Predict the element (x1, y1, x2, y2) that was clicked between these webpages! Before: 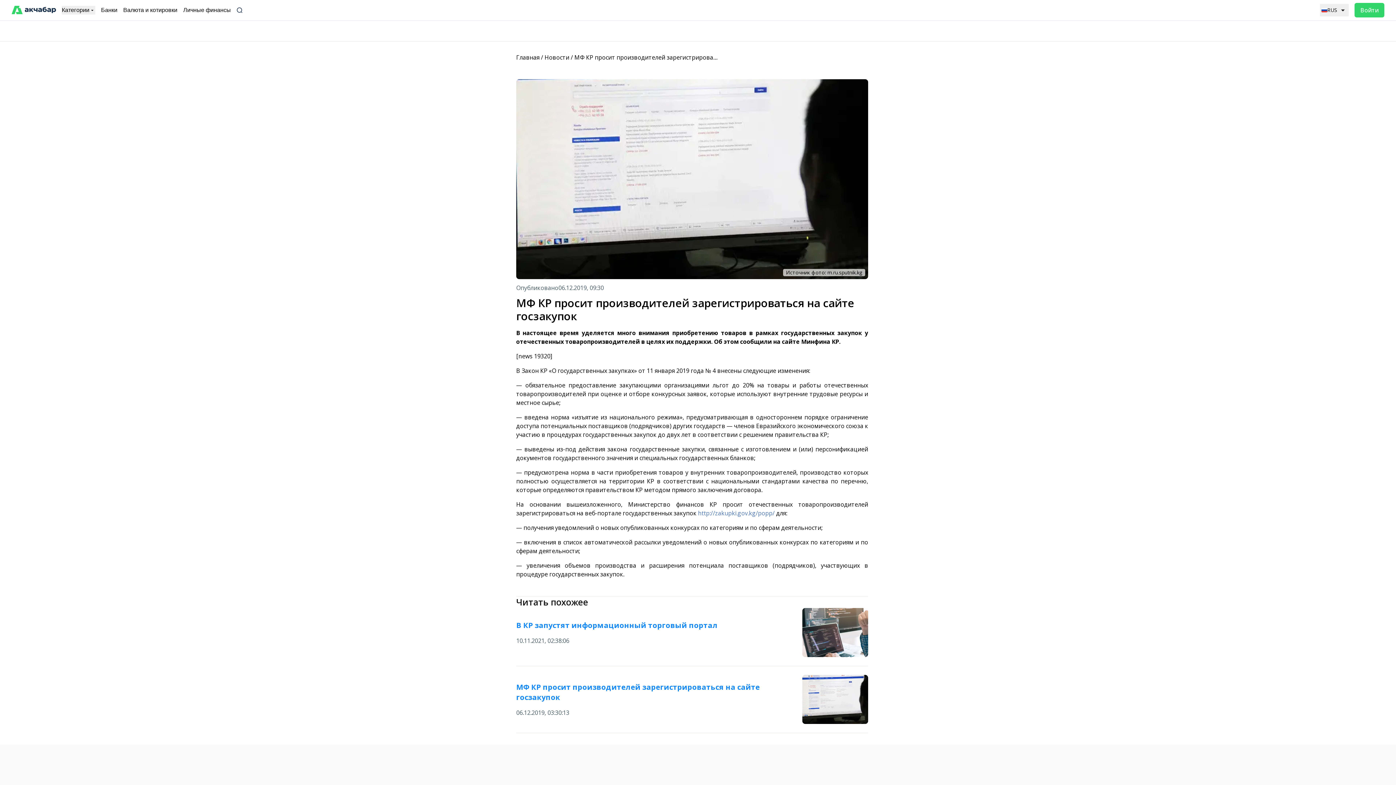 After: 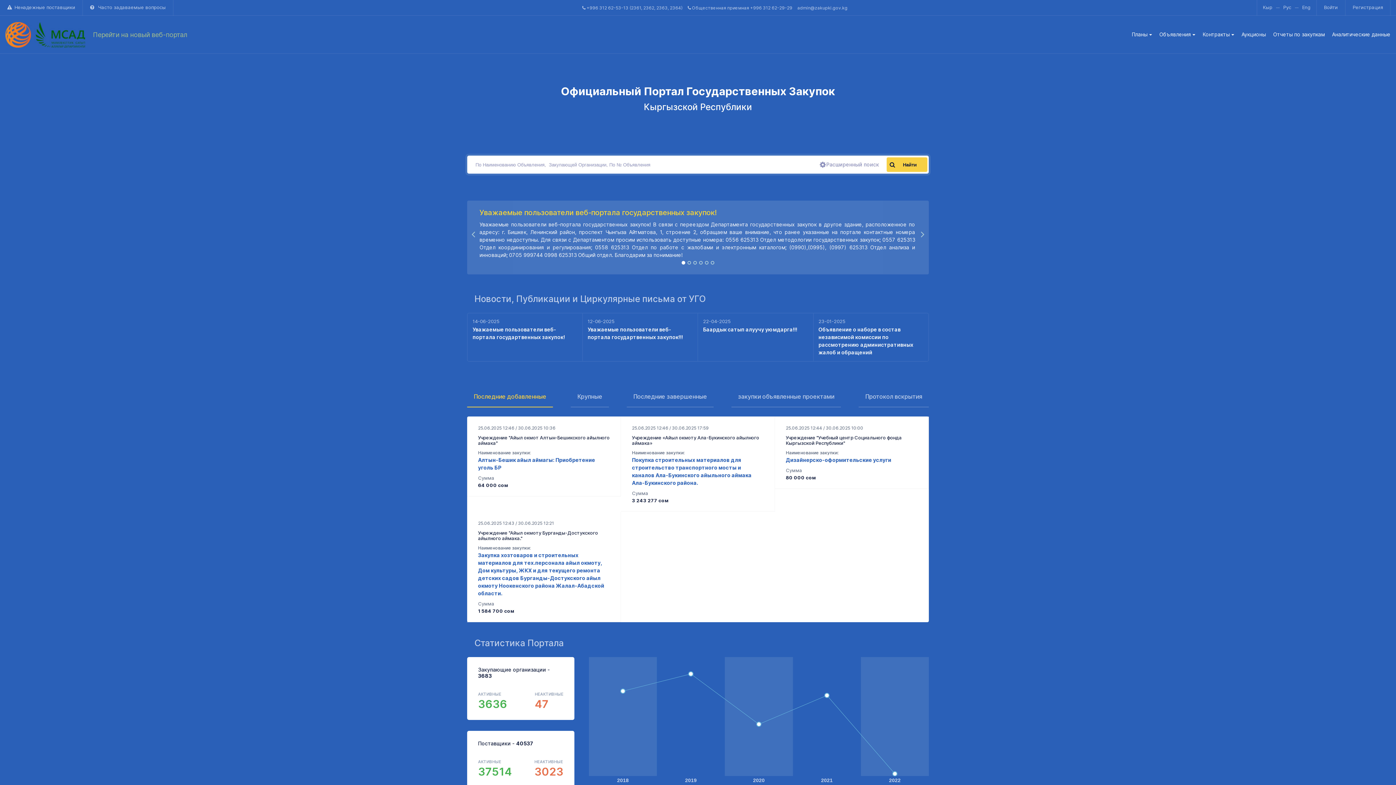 Action: label: http://zakupki.gov.kg/popp/ bbox: (698, 509, 774, 517)